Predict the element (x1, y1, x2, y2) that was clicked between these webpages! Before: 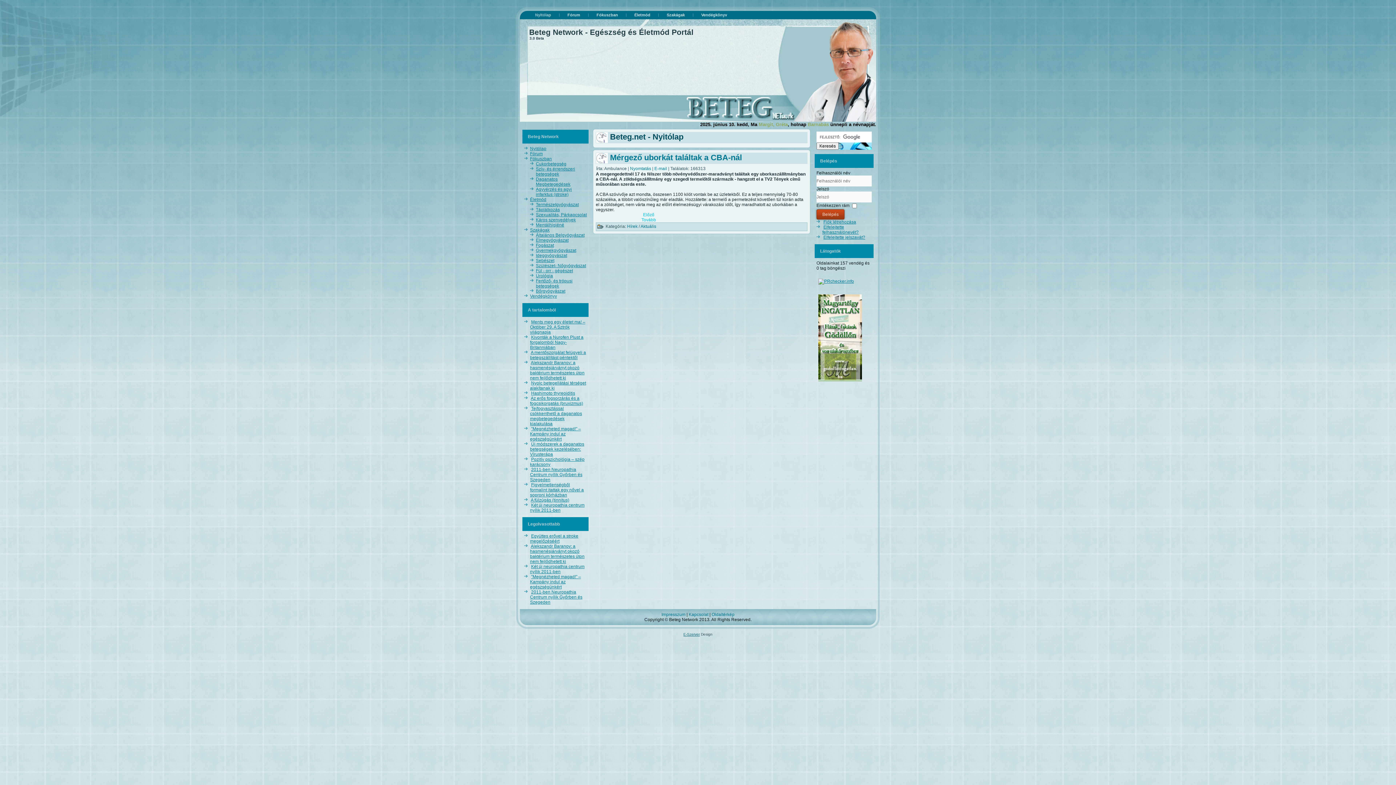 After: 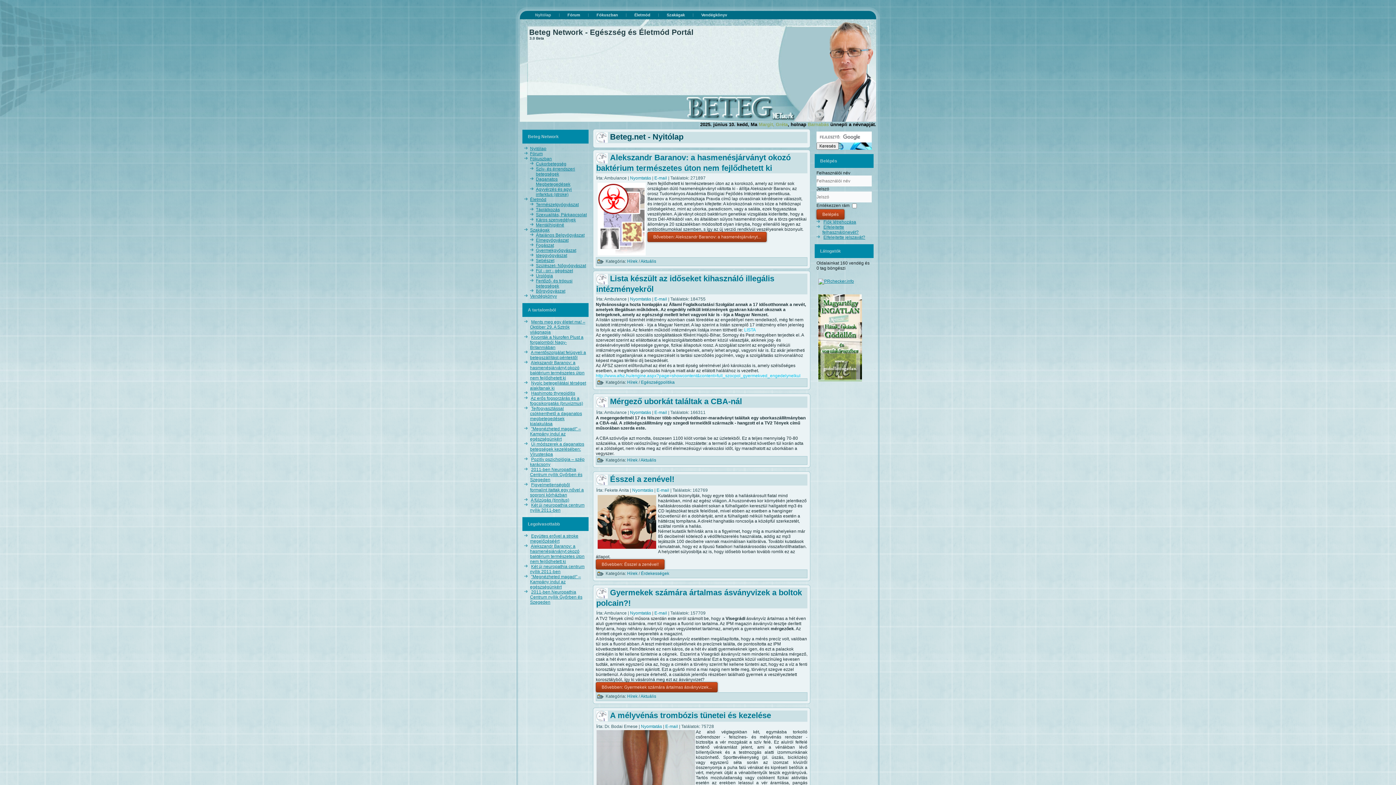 Action: bbox: (527, 10, 559, 19) label: Nyitólap